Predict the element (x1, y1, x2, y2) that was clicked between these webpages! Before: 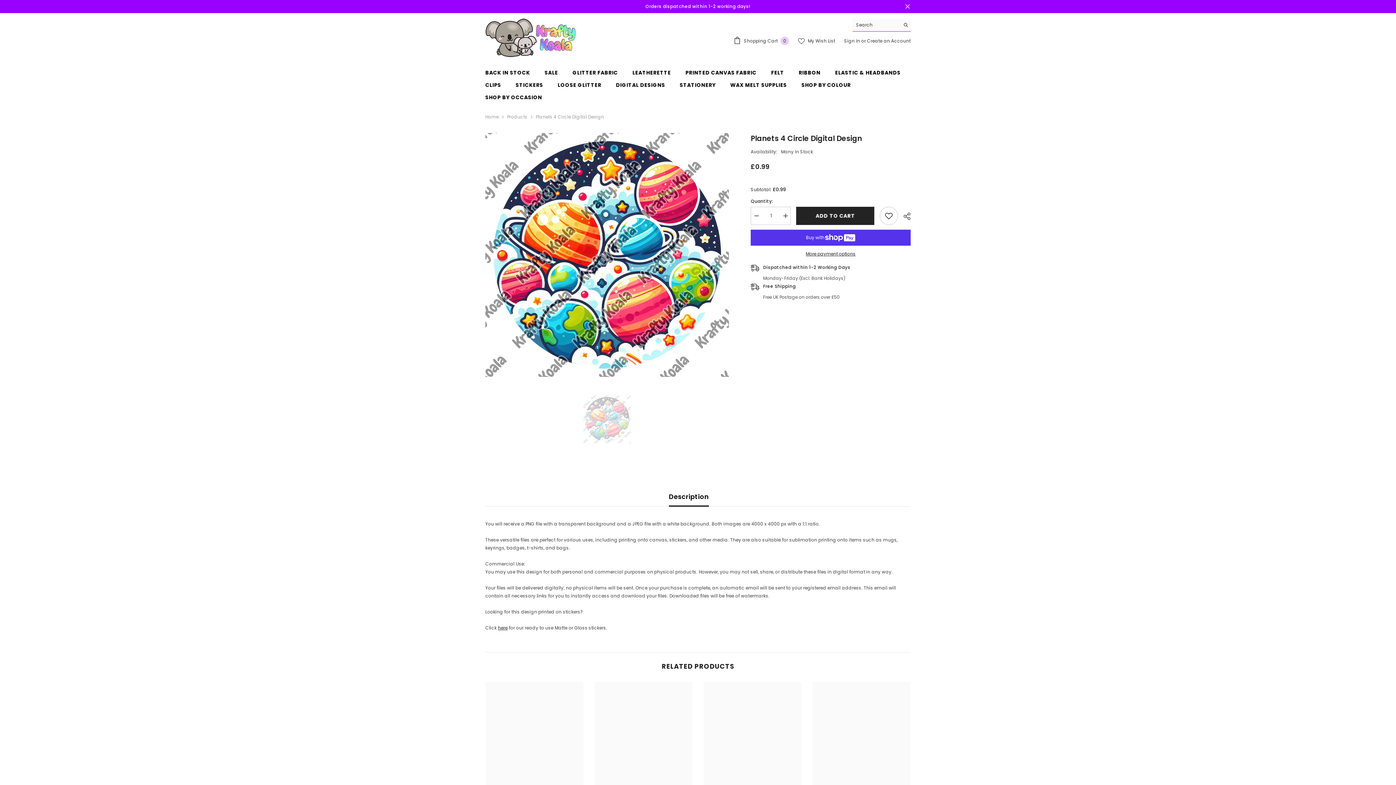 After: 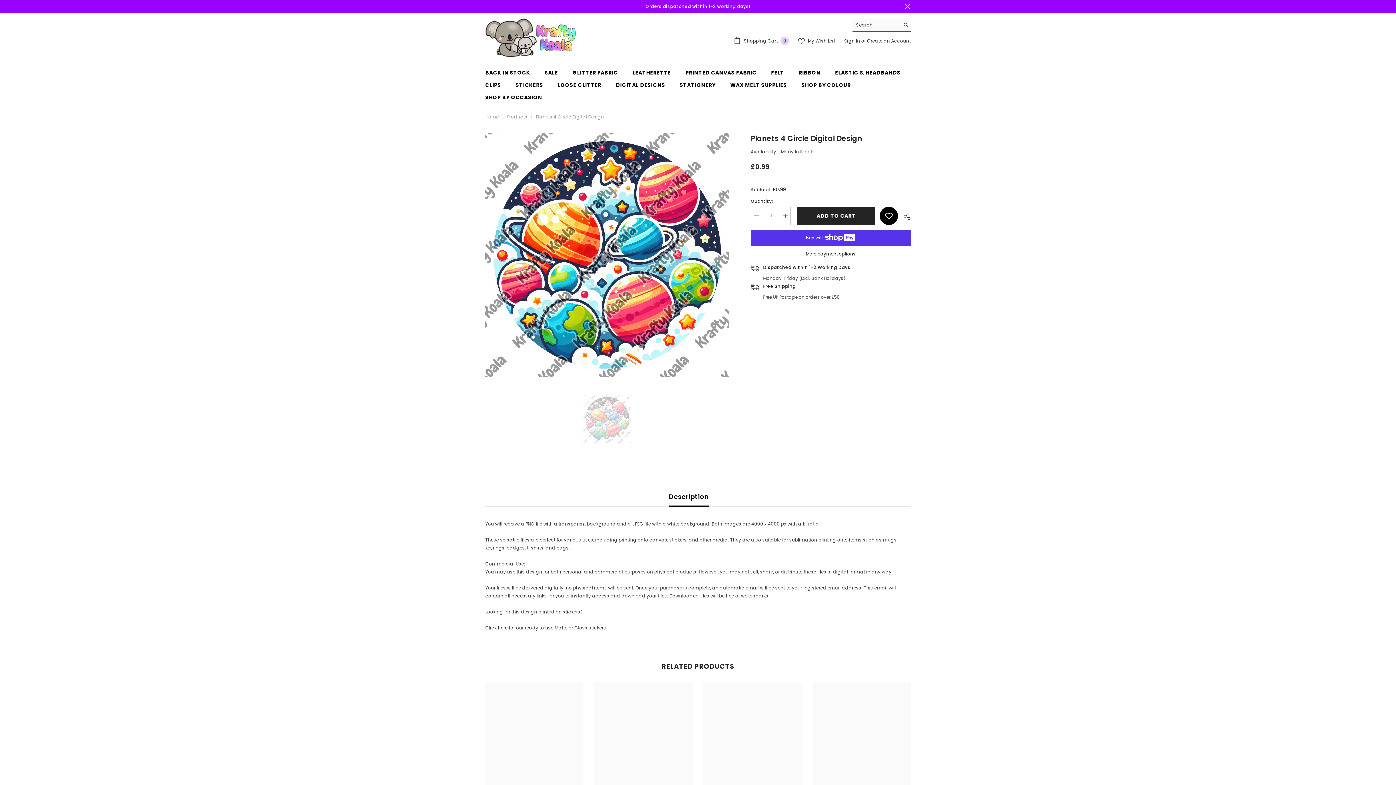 Action: bbox: (879, 206, 898, 225) label: Add to wishlist